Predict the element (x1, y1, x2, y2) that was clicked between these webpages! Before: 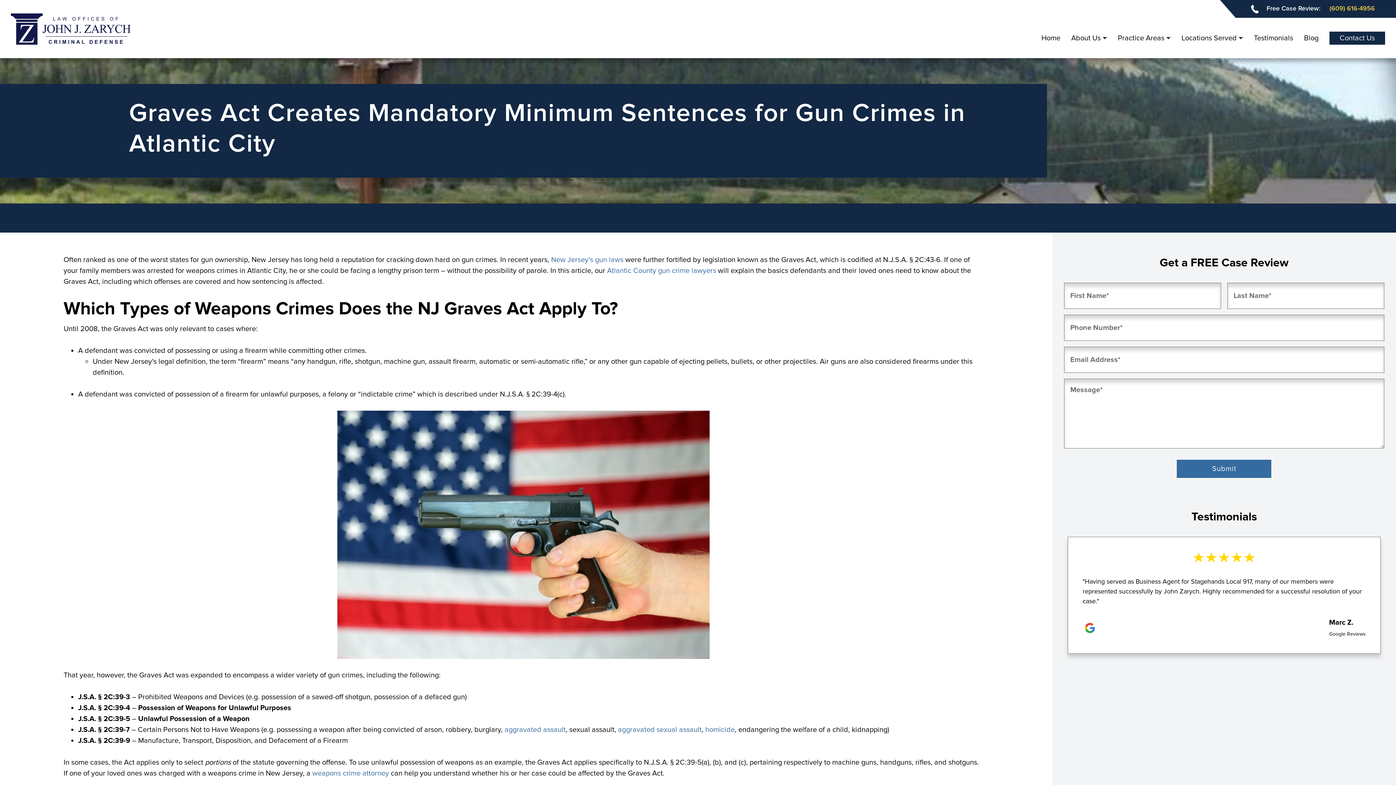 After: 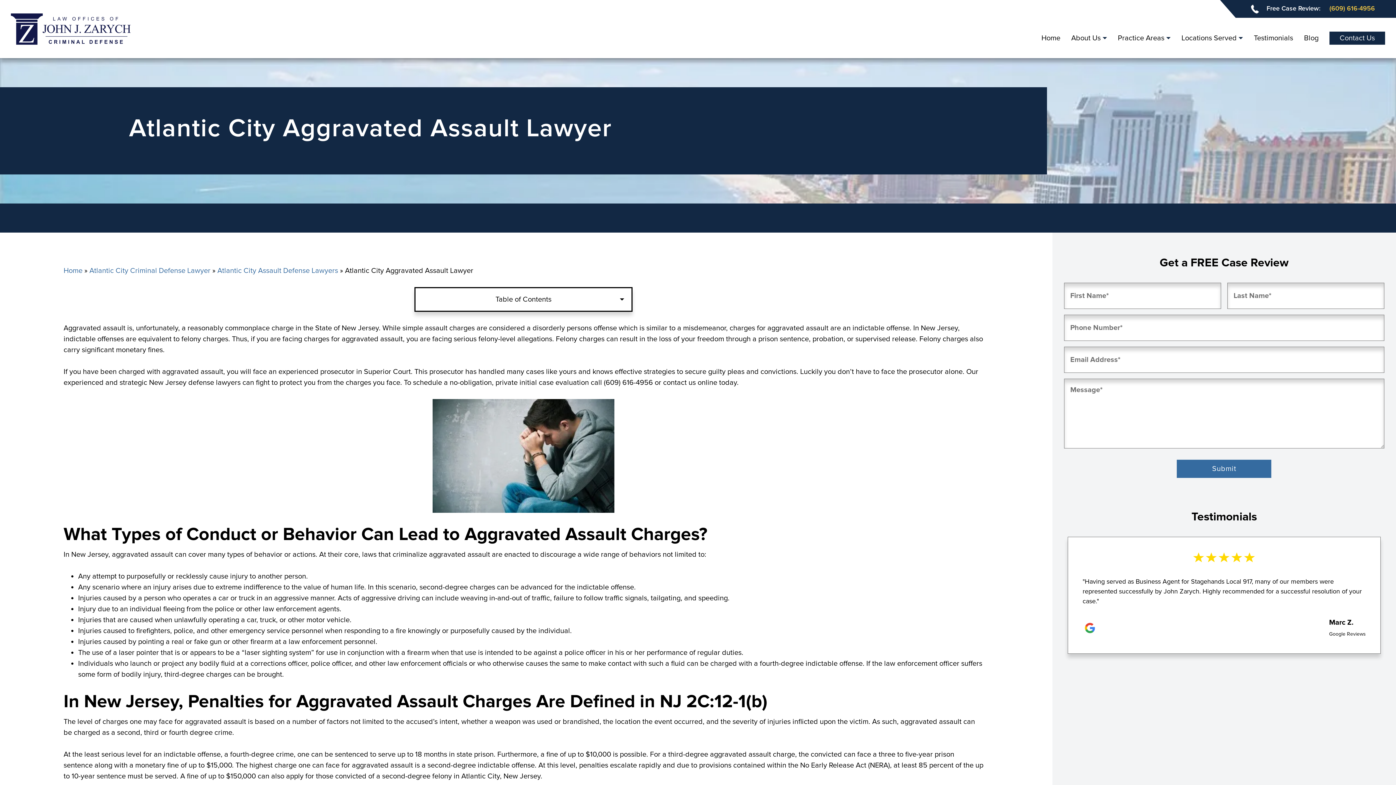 Action: bbox: (504, 725, 565, 734) label: aggravated assault